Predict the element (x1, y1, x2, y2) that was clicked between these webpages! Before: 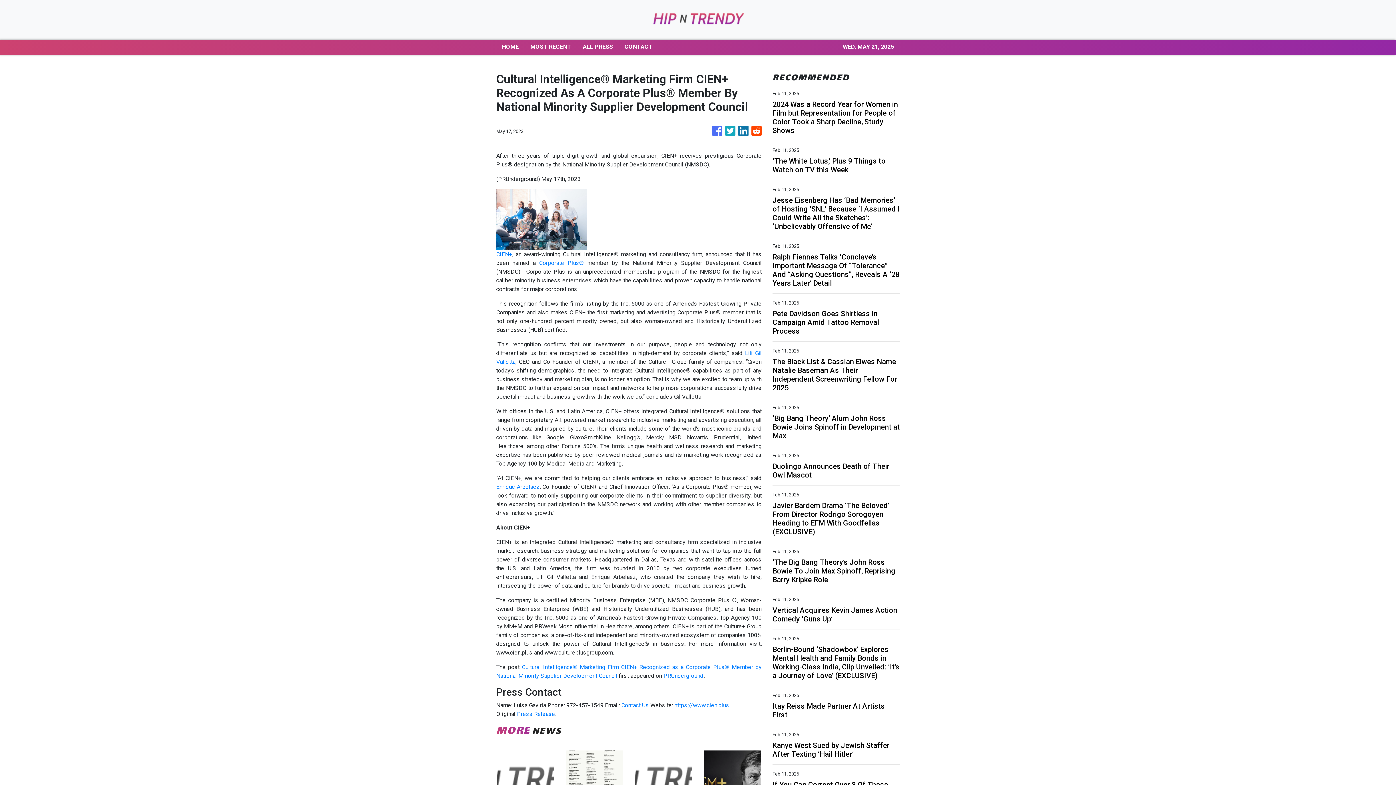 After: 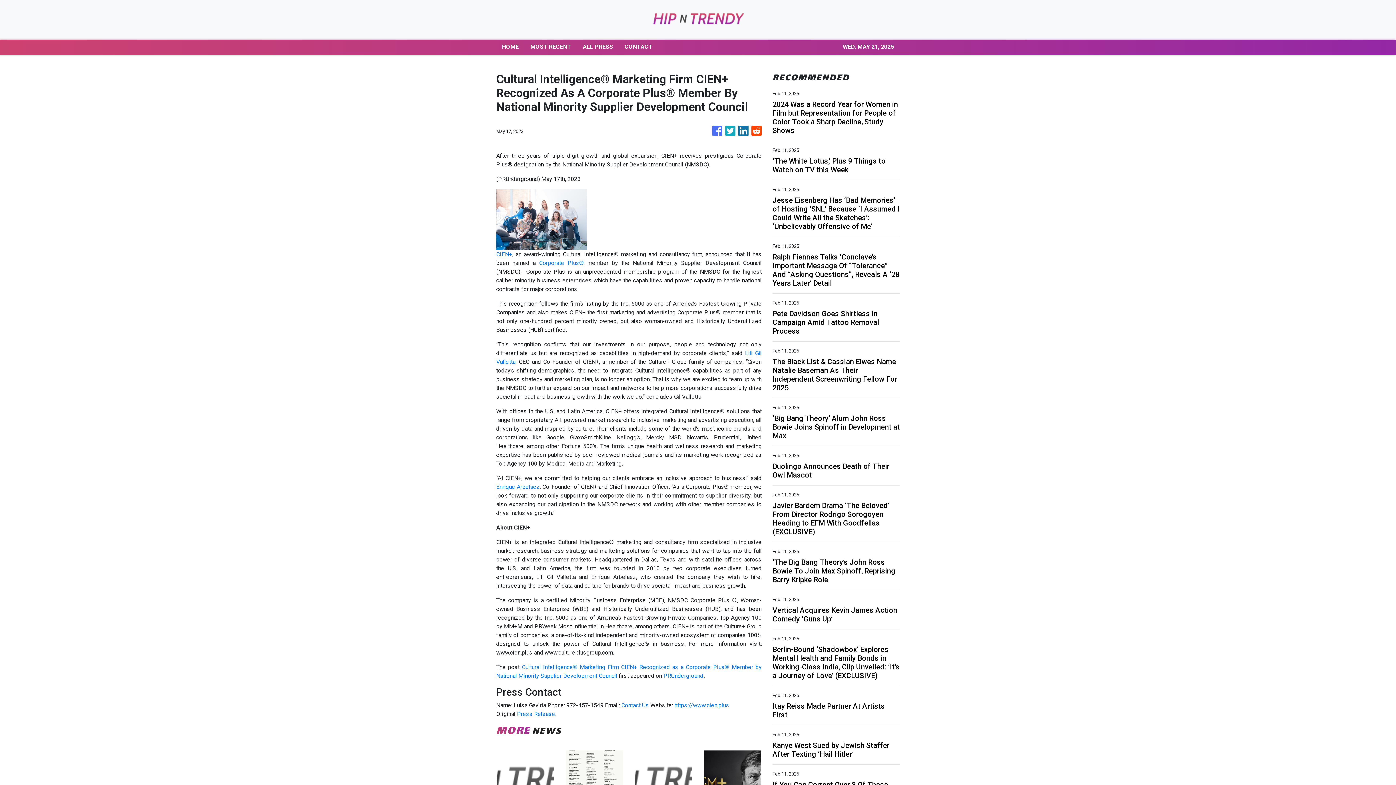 Action: bbox: (725, 122, 735, 140)